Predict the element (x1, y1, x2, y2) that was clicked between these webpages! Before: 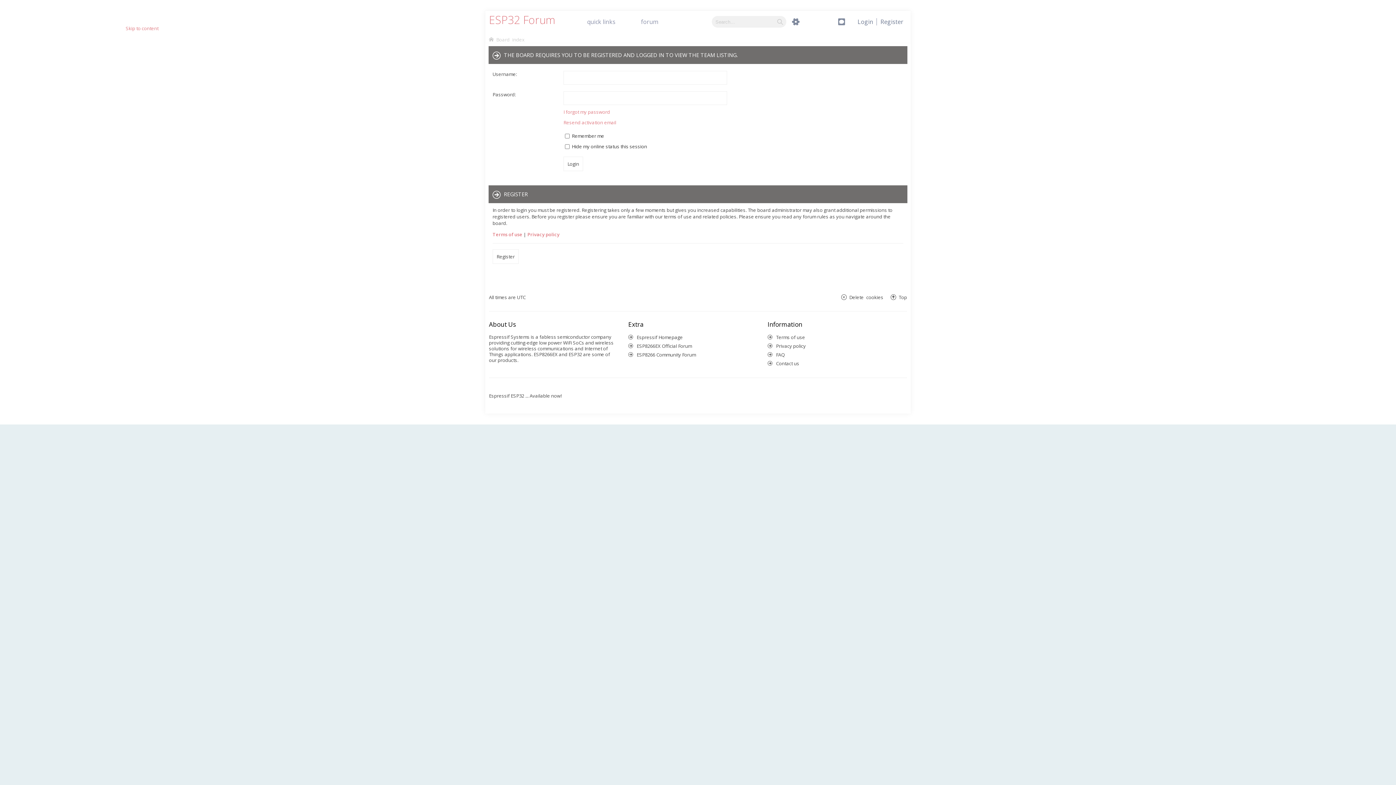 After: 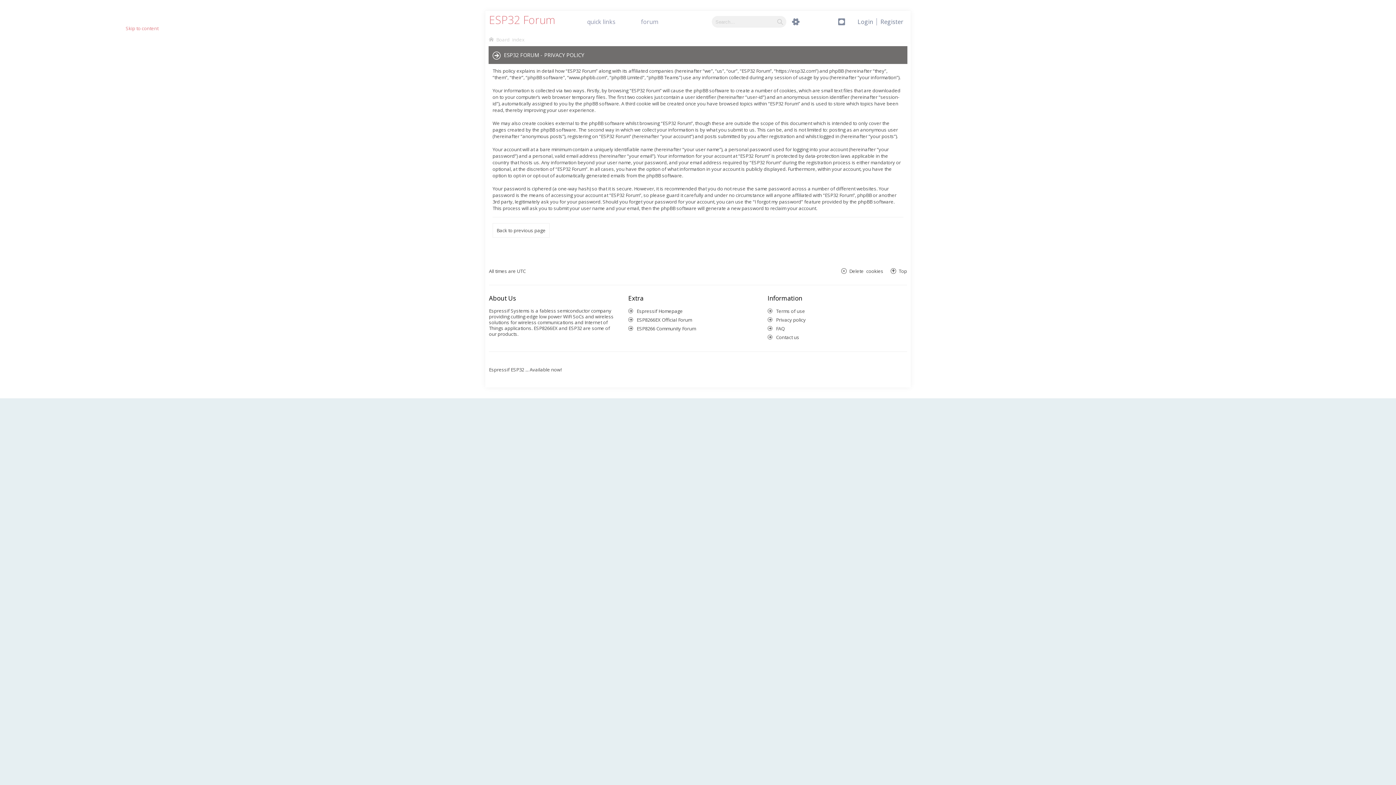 Action: bbox: (24, 539, 57, 545) label: Privacy policy